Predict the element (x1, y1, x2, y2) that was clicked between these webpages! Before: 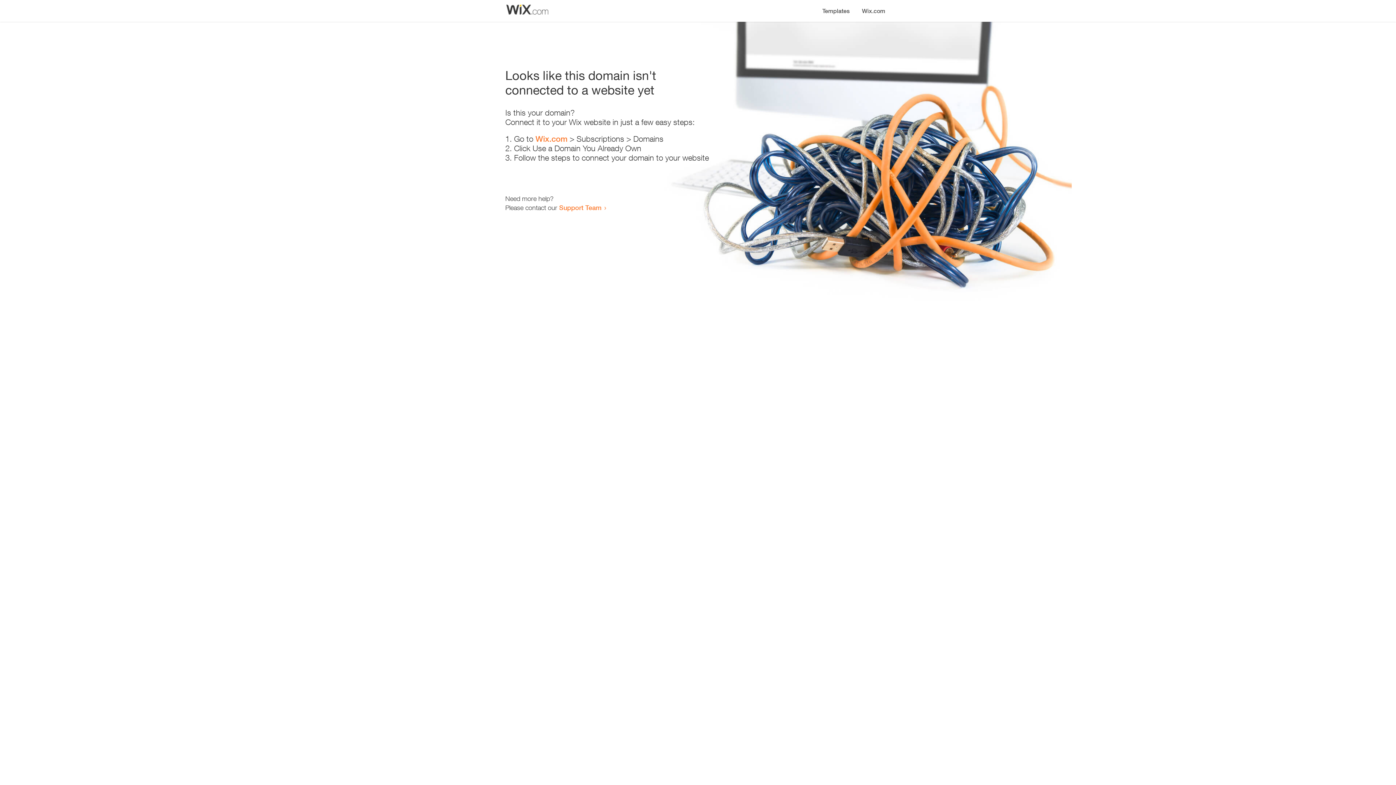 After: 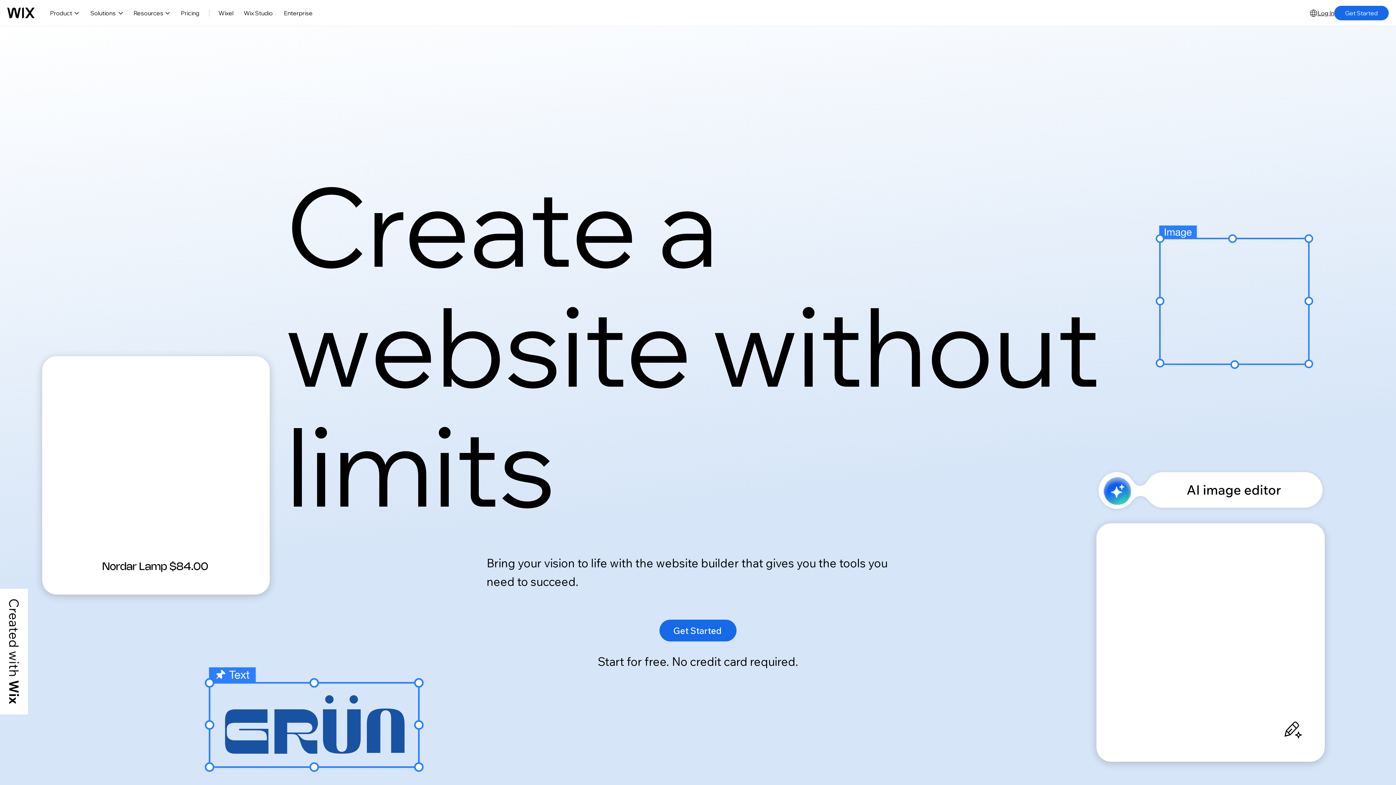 Action: label: Wix.com bbox: (535, 134, 567, 143)